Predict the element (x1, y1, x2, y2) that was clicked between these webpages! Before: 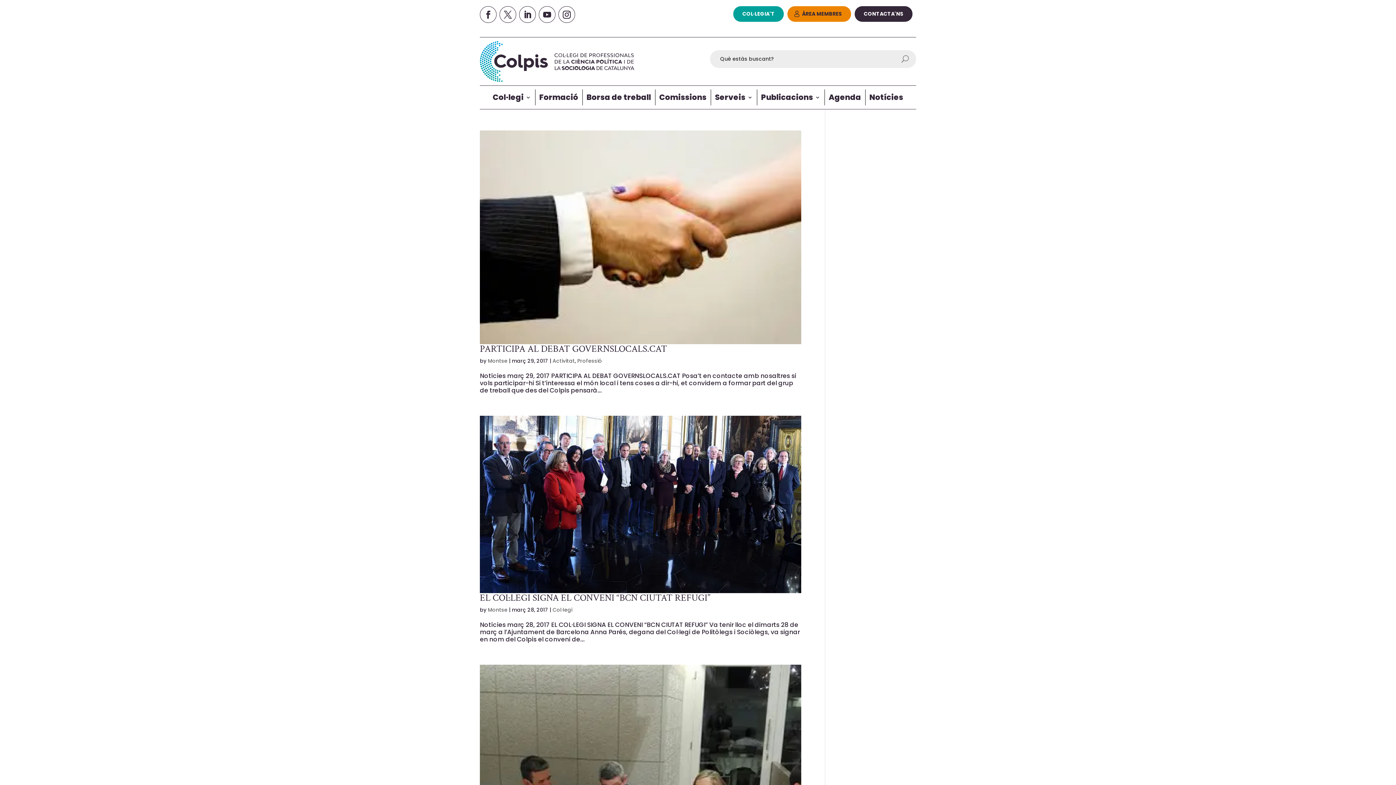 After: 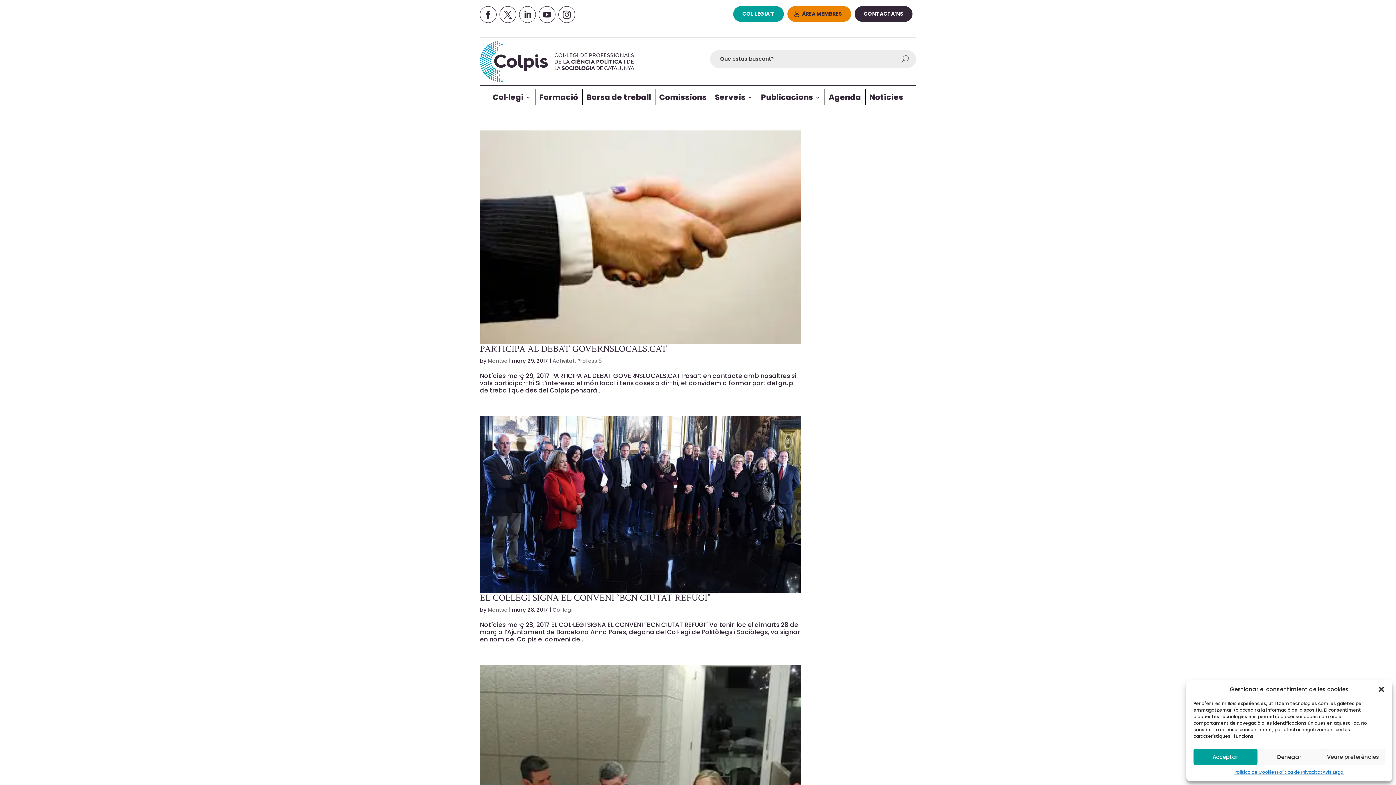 Action: bbox: (558, 6, 575, 22)